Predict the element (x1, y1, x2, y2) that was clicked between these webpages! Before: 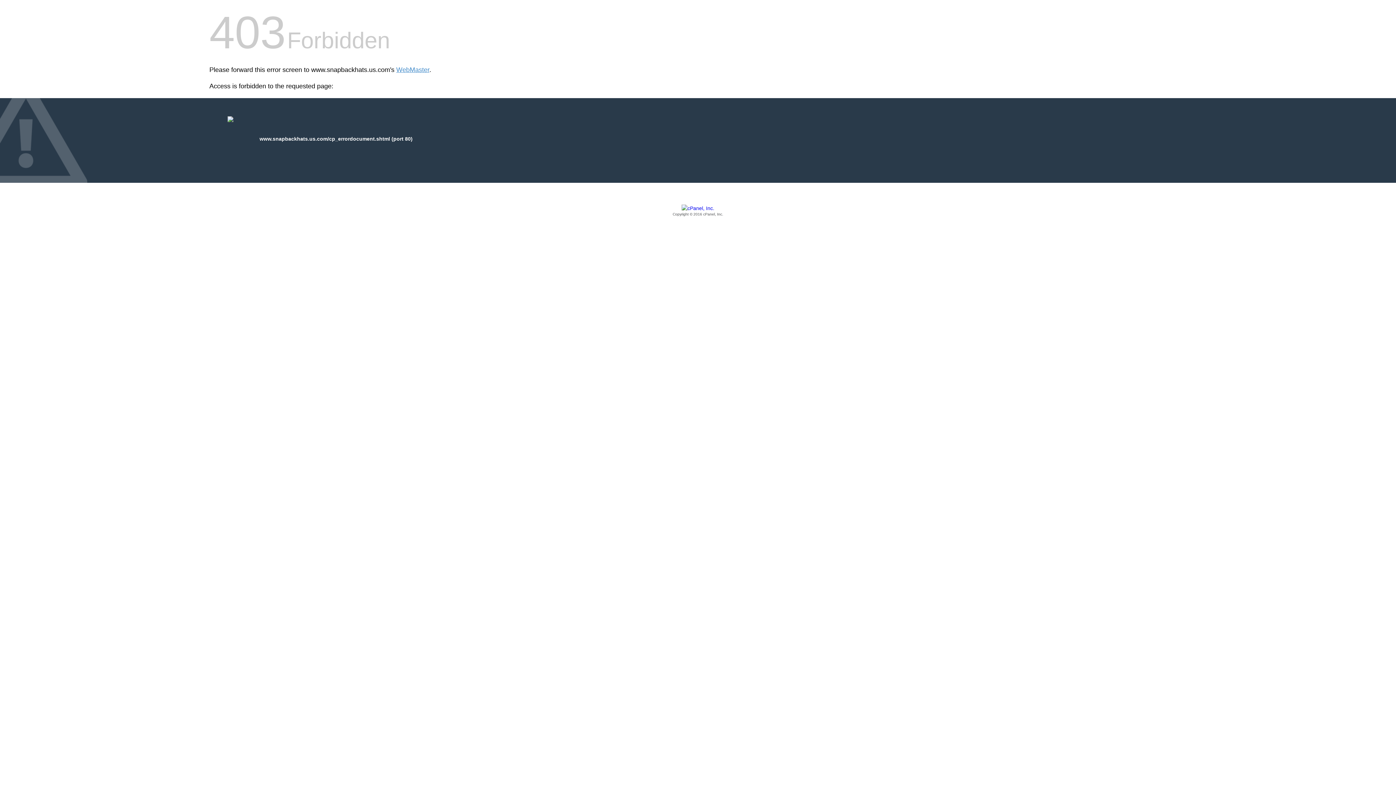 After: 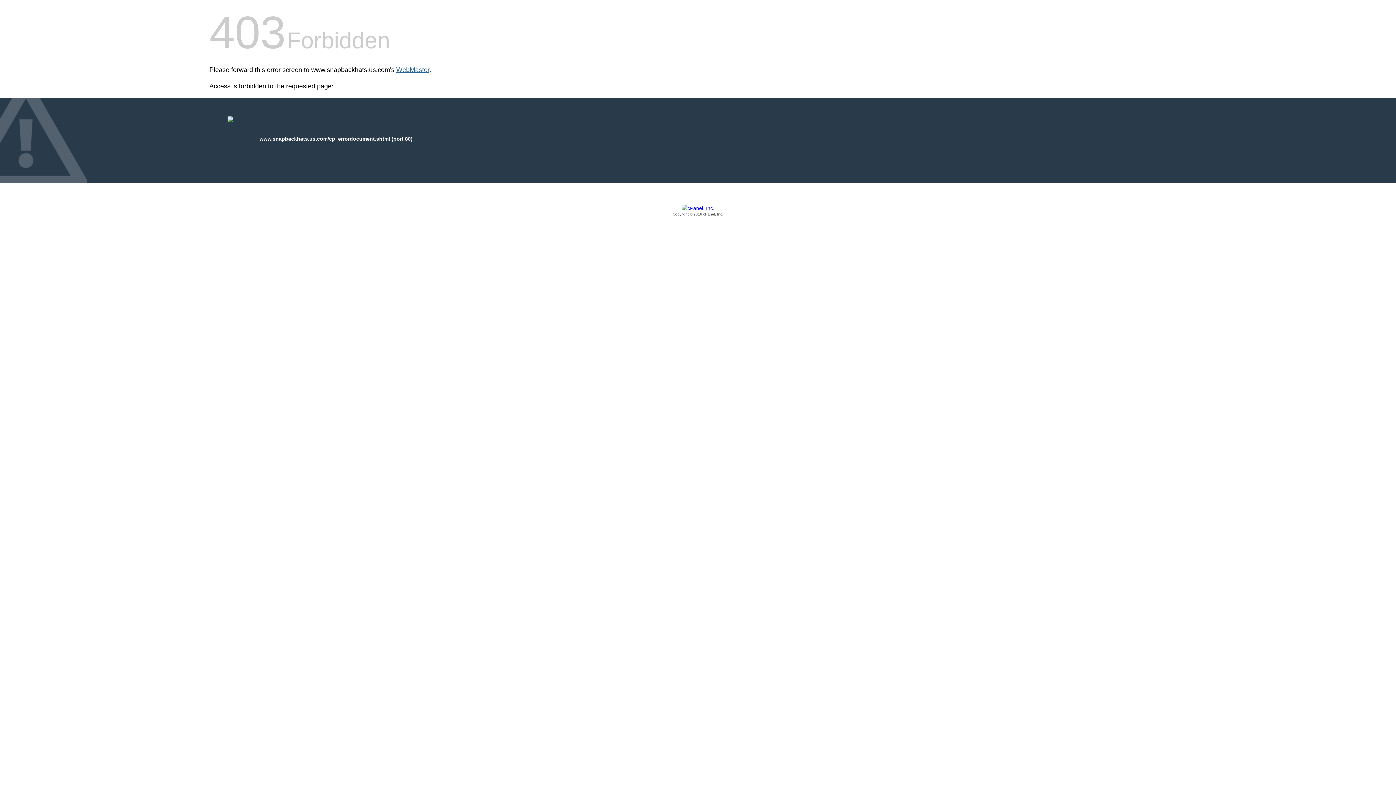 Action: label: WebMaster bbox: (396, 66, 429, 73)